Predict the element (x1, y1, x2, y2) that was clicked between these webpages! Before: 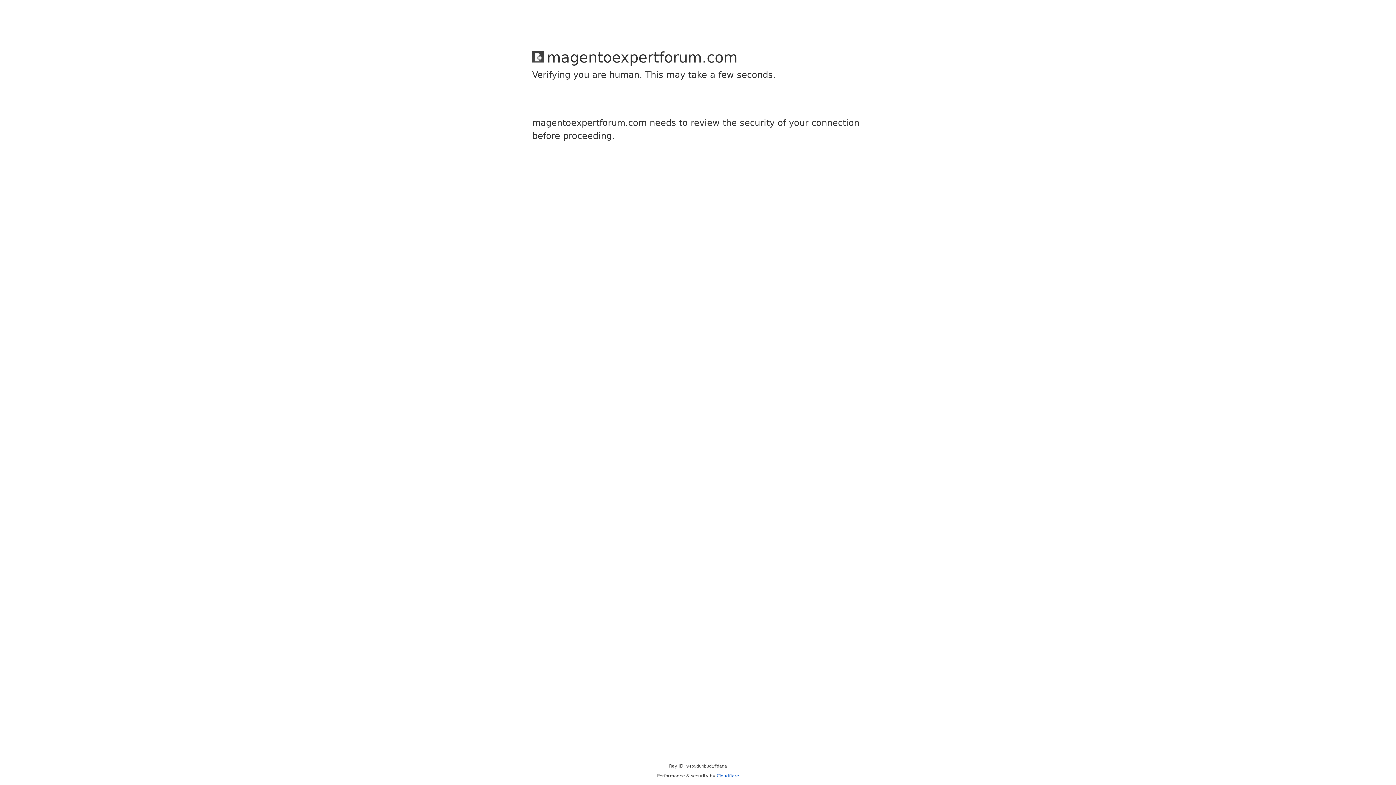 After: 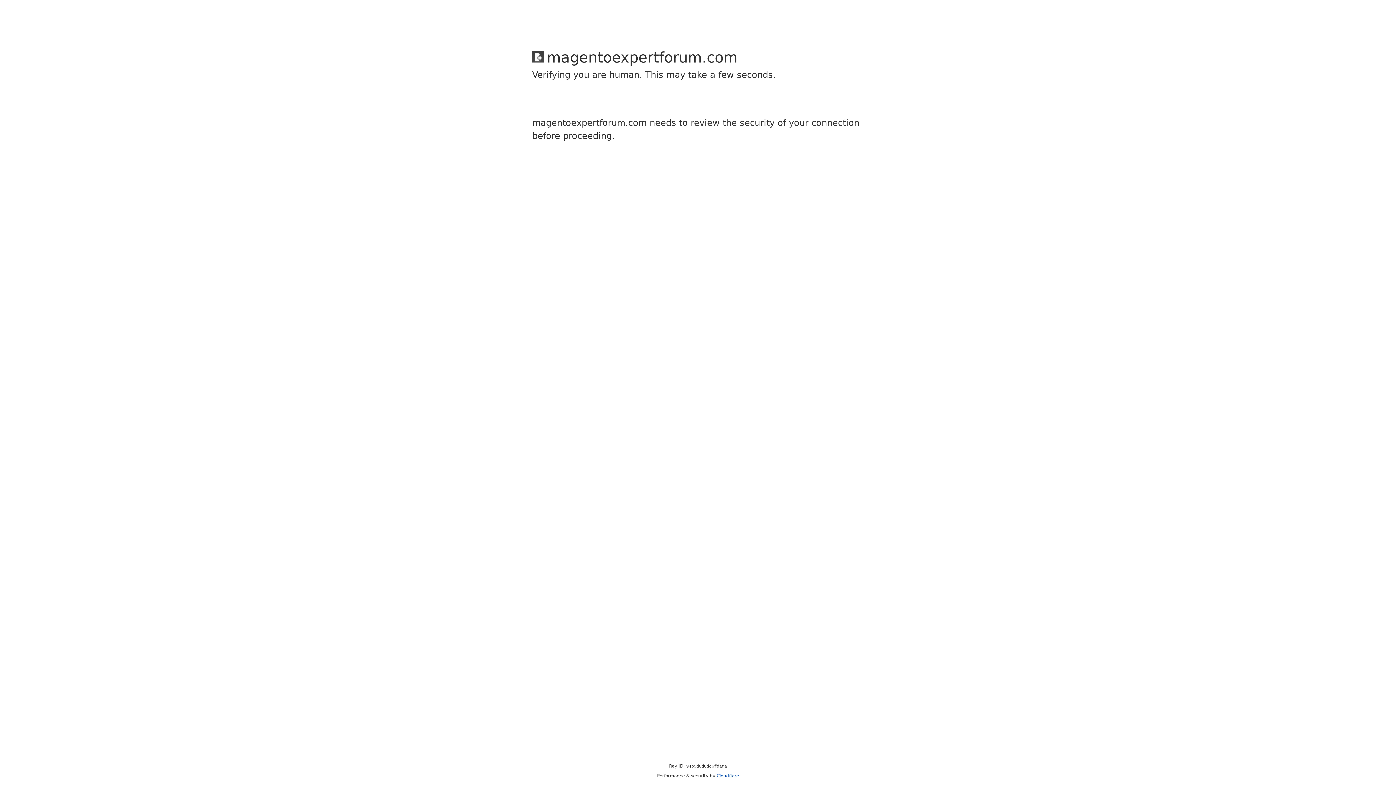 Action: bbox: (716, 773, 739, 778) label: Cloudflare